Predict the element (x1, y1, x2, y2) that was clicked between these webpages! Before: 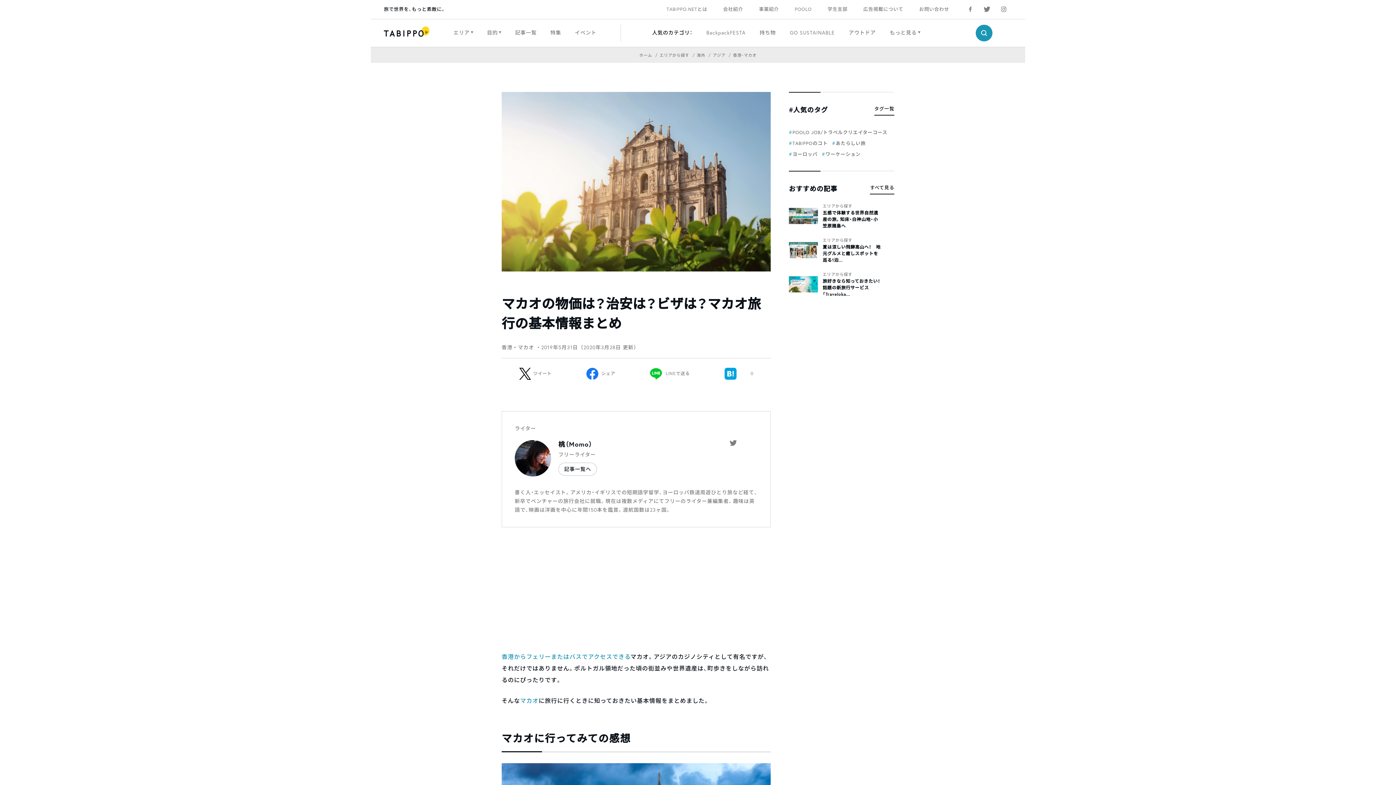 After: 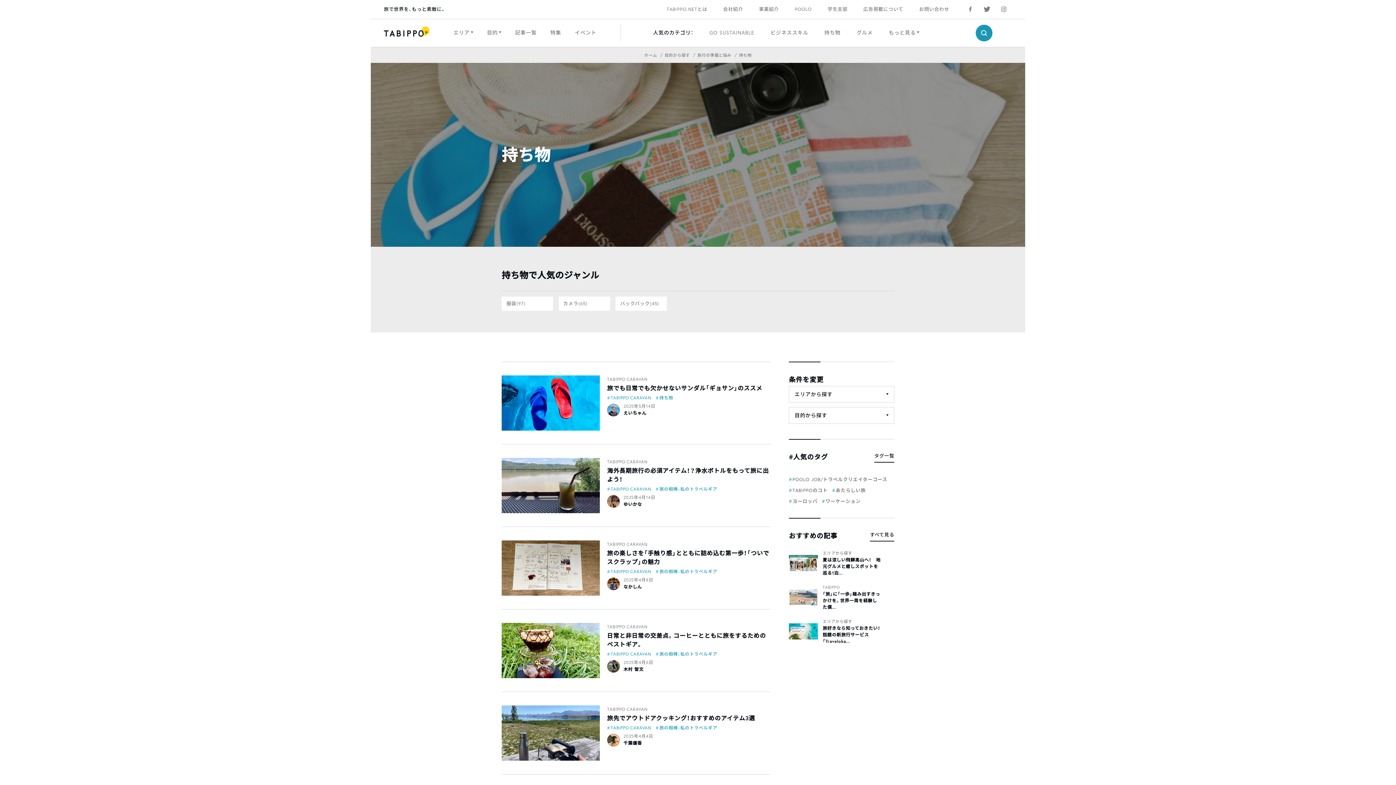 Action: label: 持ち物 bbox: (759, 26, 776, 38)